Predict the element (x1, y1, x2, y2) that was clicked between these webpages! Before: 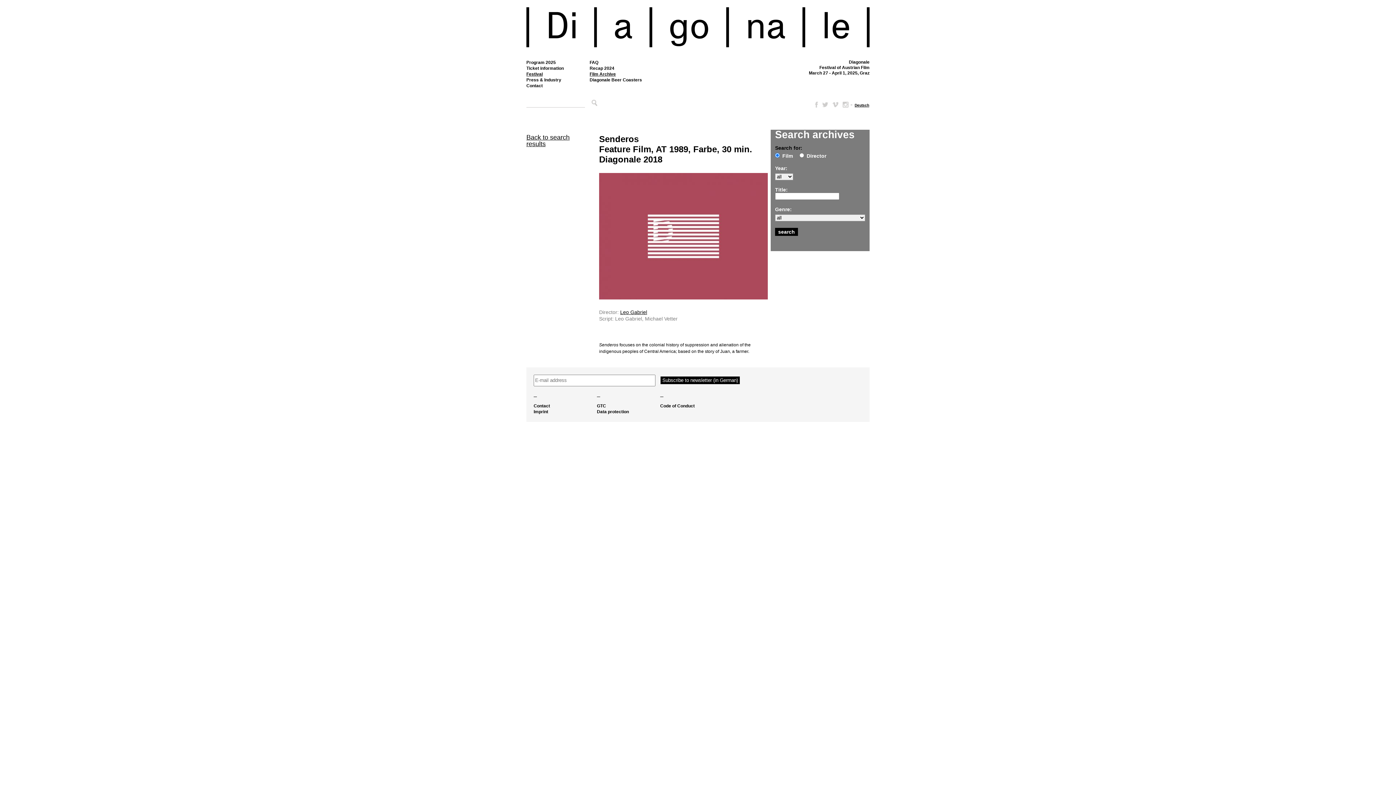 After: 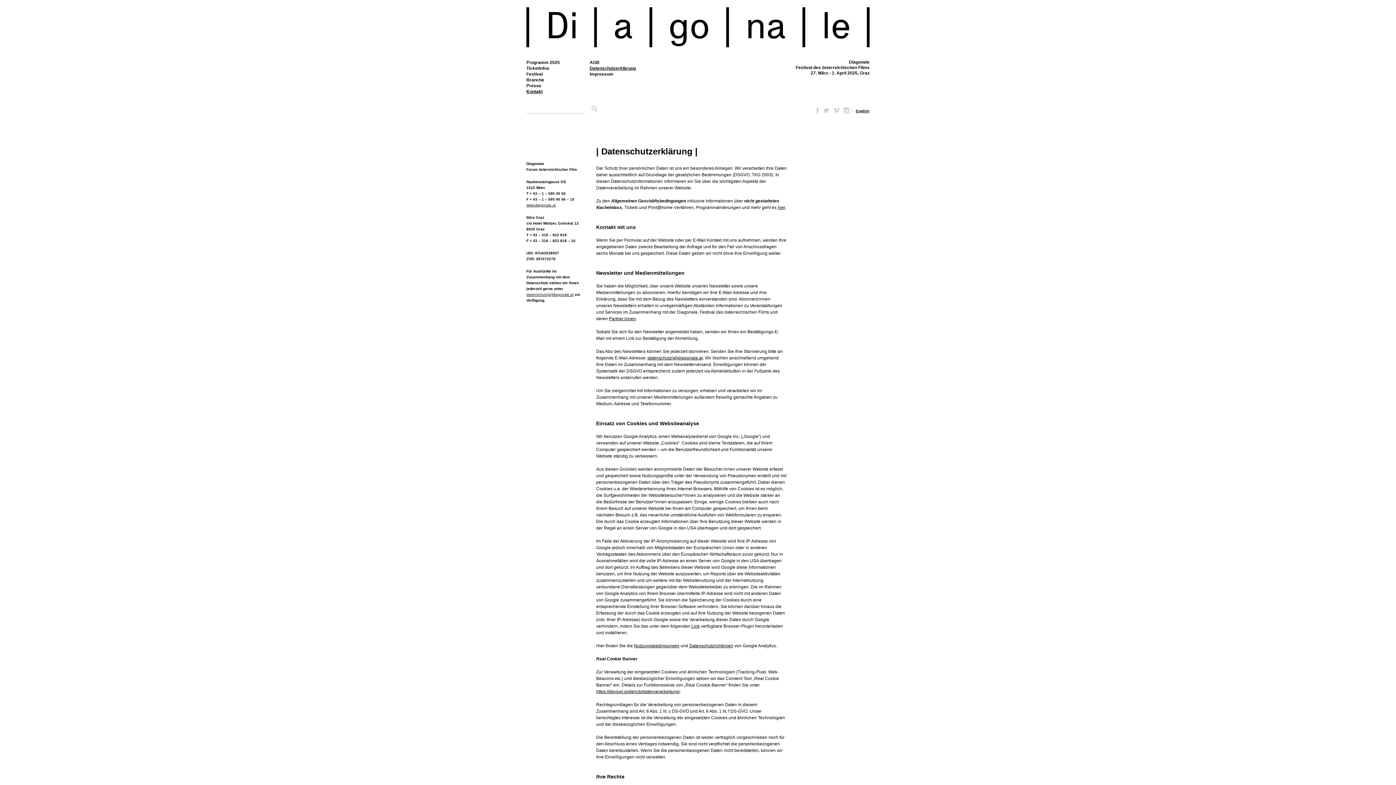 Action: label: Data protection bbox: (597, 409, 660, 414)